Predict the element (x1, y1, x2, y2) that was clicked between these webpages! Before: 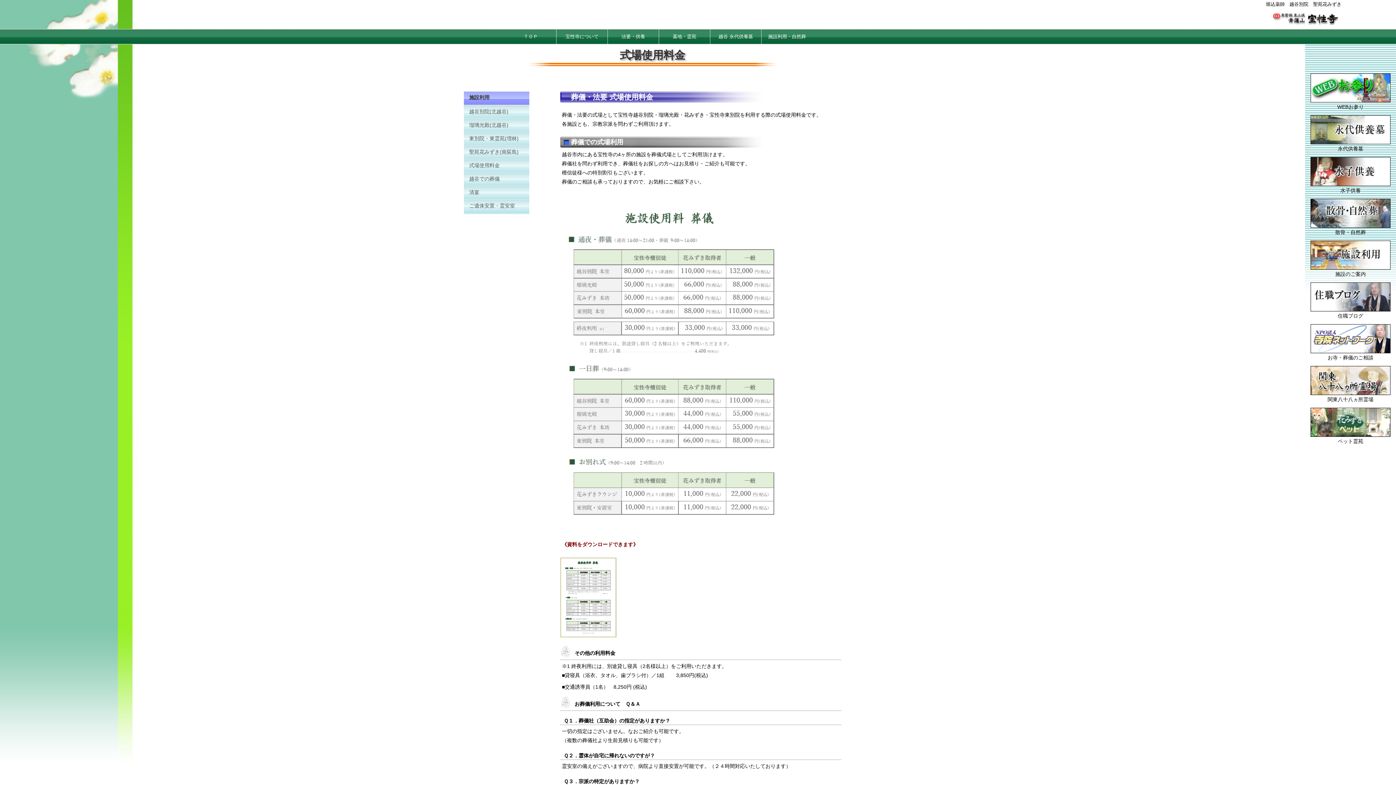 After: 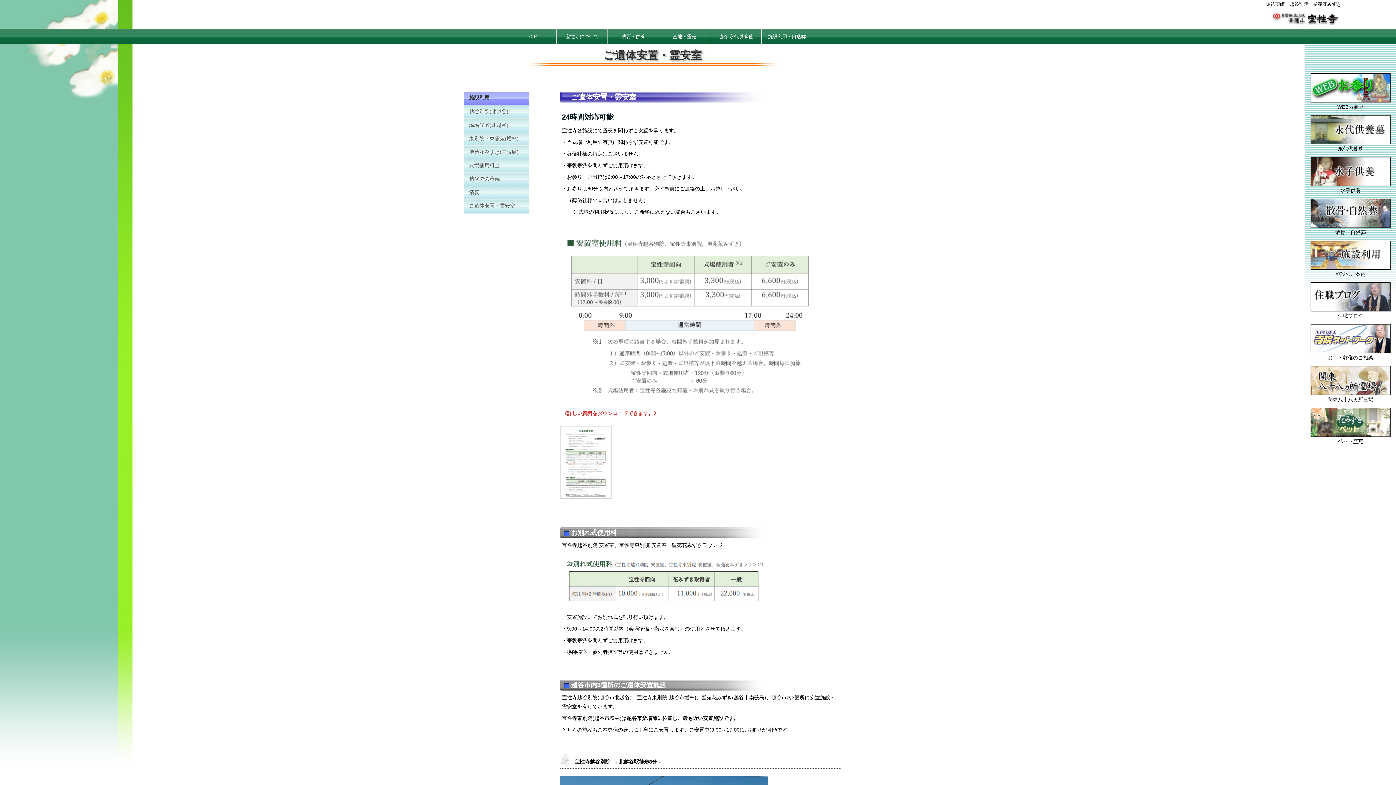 Action: bbox: (463, 199, 529, 214) label: ご遺体安置・霊安室